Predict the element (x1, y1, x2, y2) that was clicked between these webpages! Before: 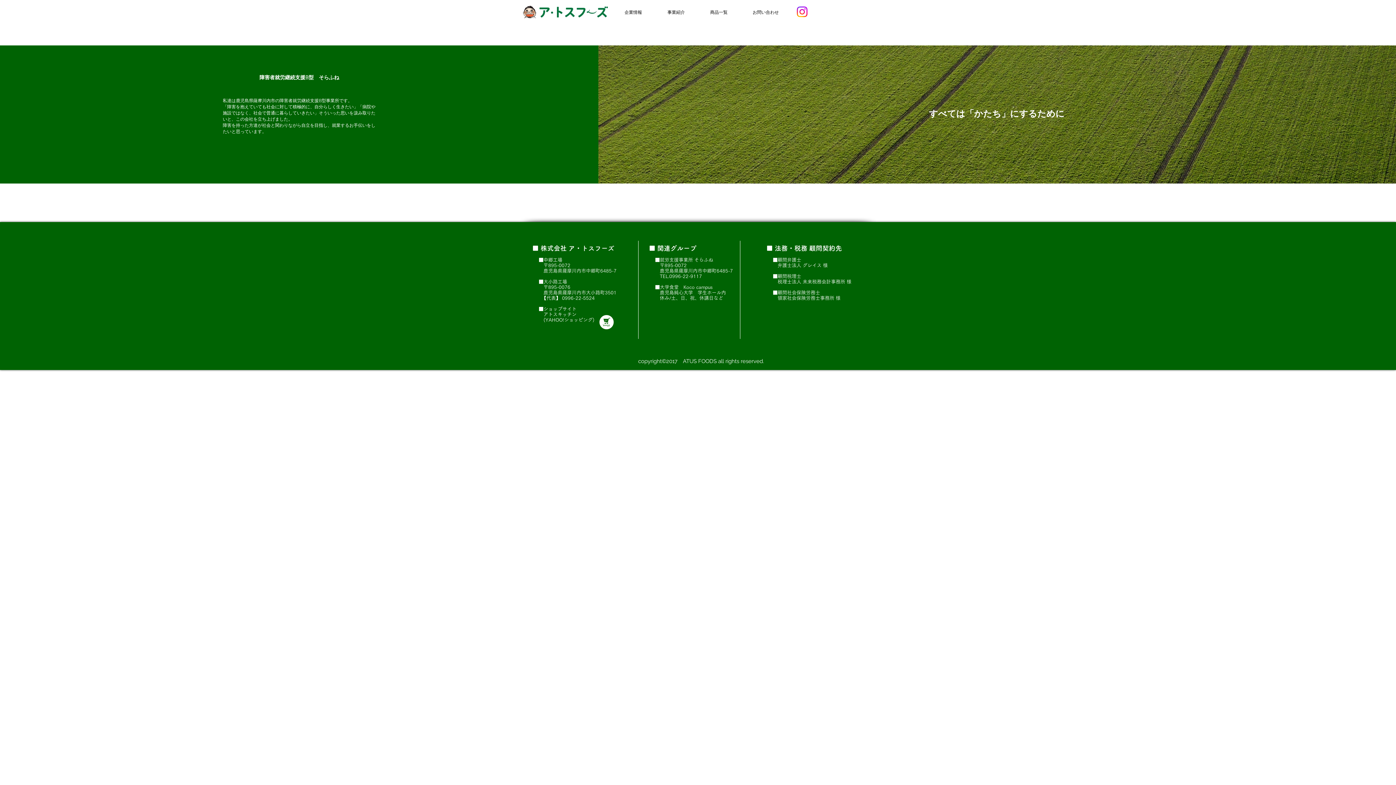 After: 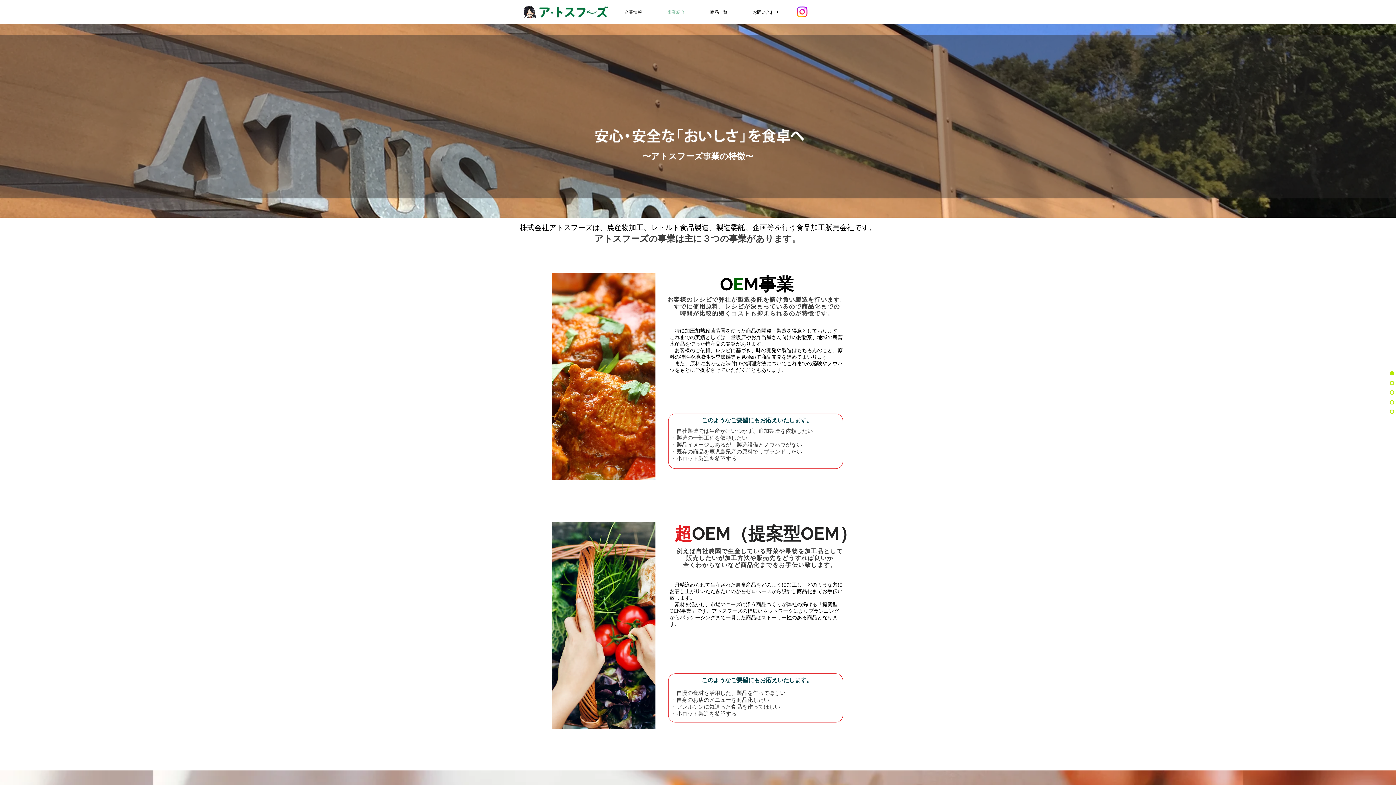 Action: label: 事業紹介 bbox: (654, 6, 697, 18)